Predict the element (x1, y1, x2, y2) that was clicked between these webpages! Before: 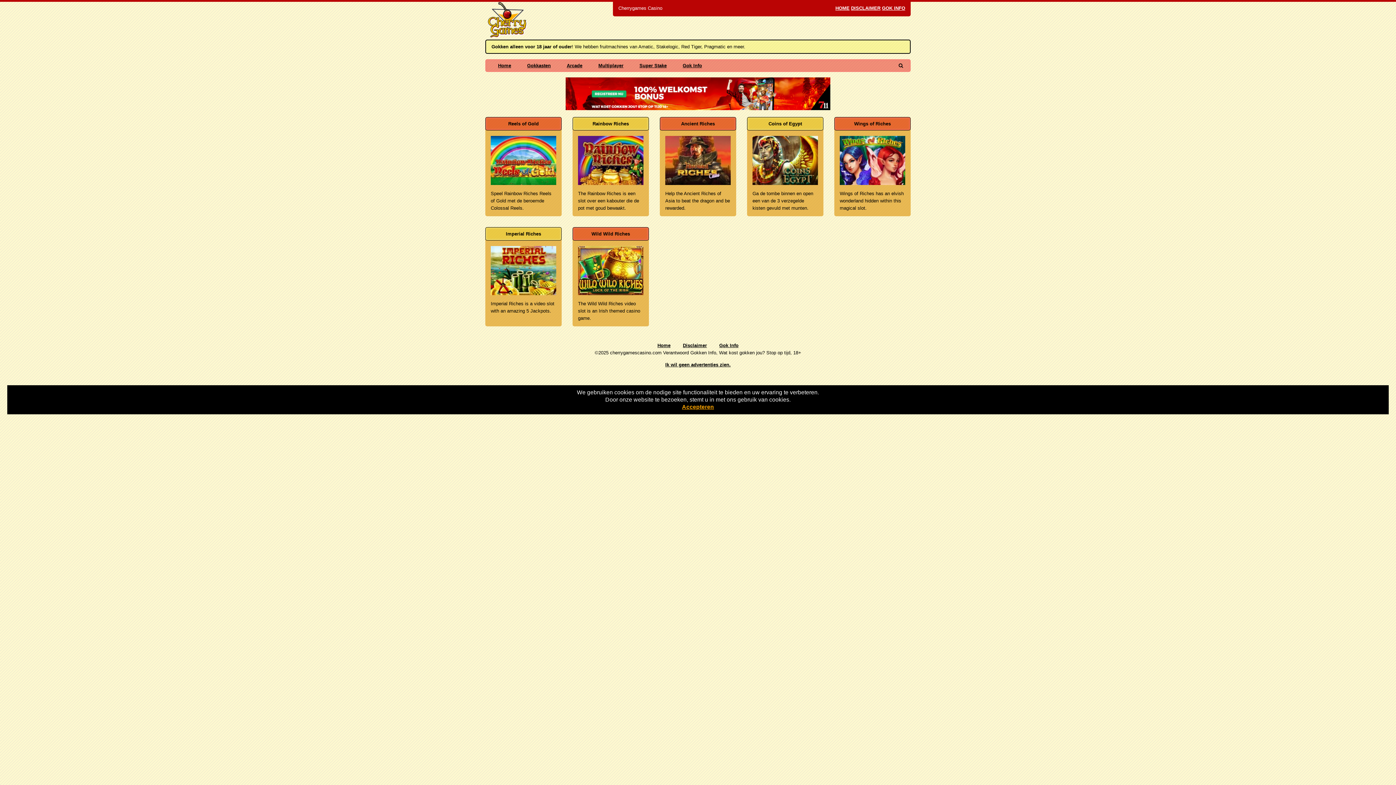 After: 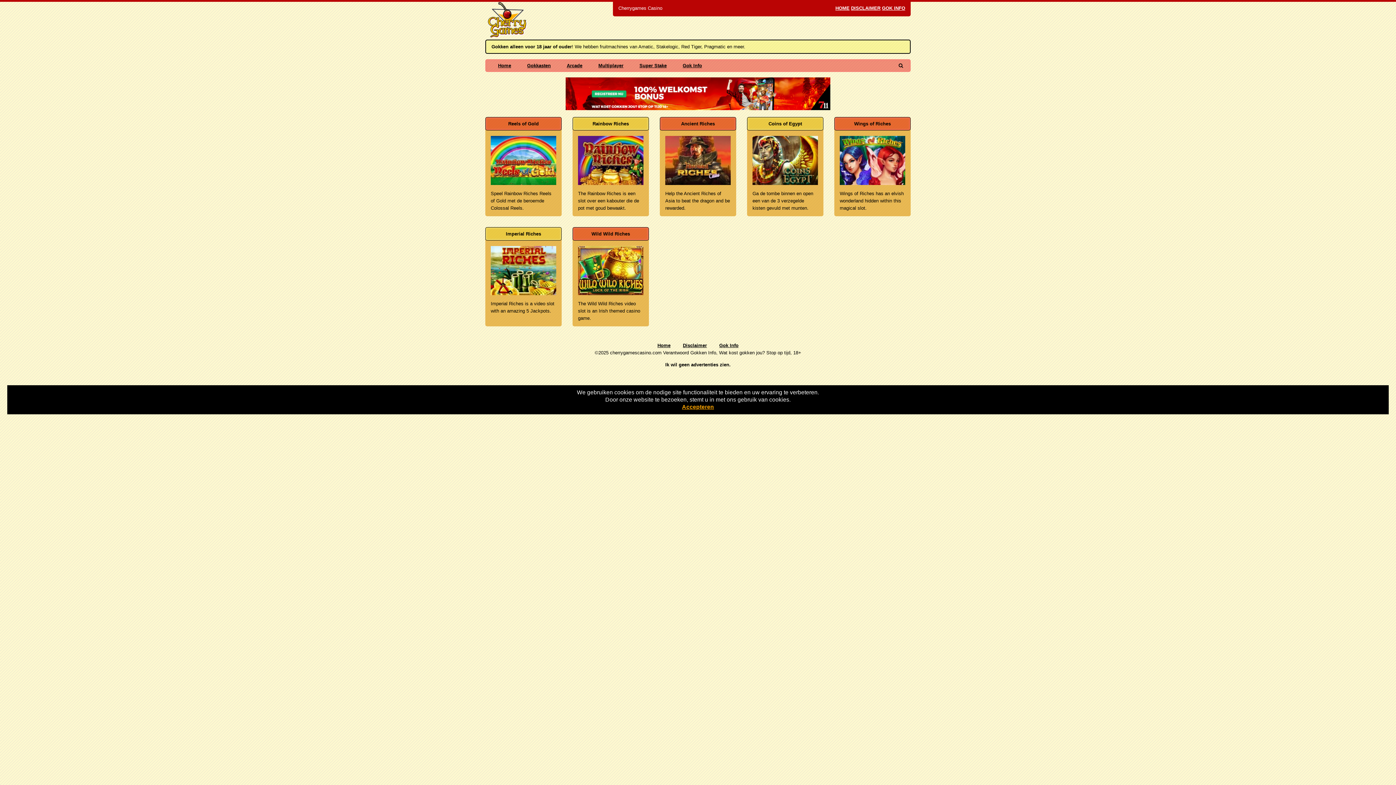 Action: label: Ik wil geen advertenties zien. bbox: (665, 362, 730, 367)